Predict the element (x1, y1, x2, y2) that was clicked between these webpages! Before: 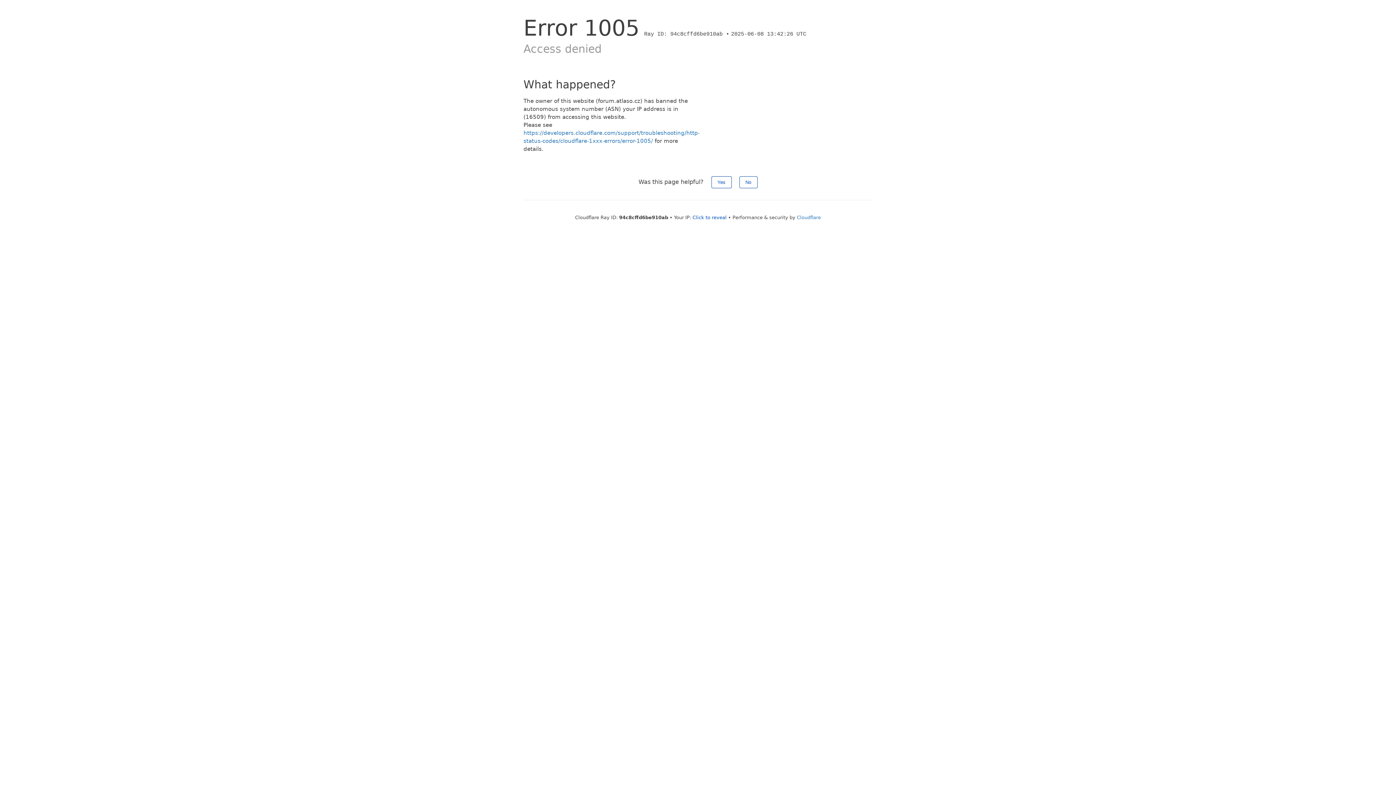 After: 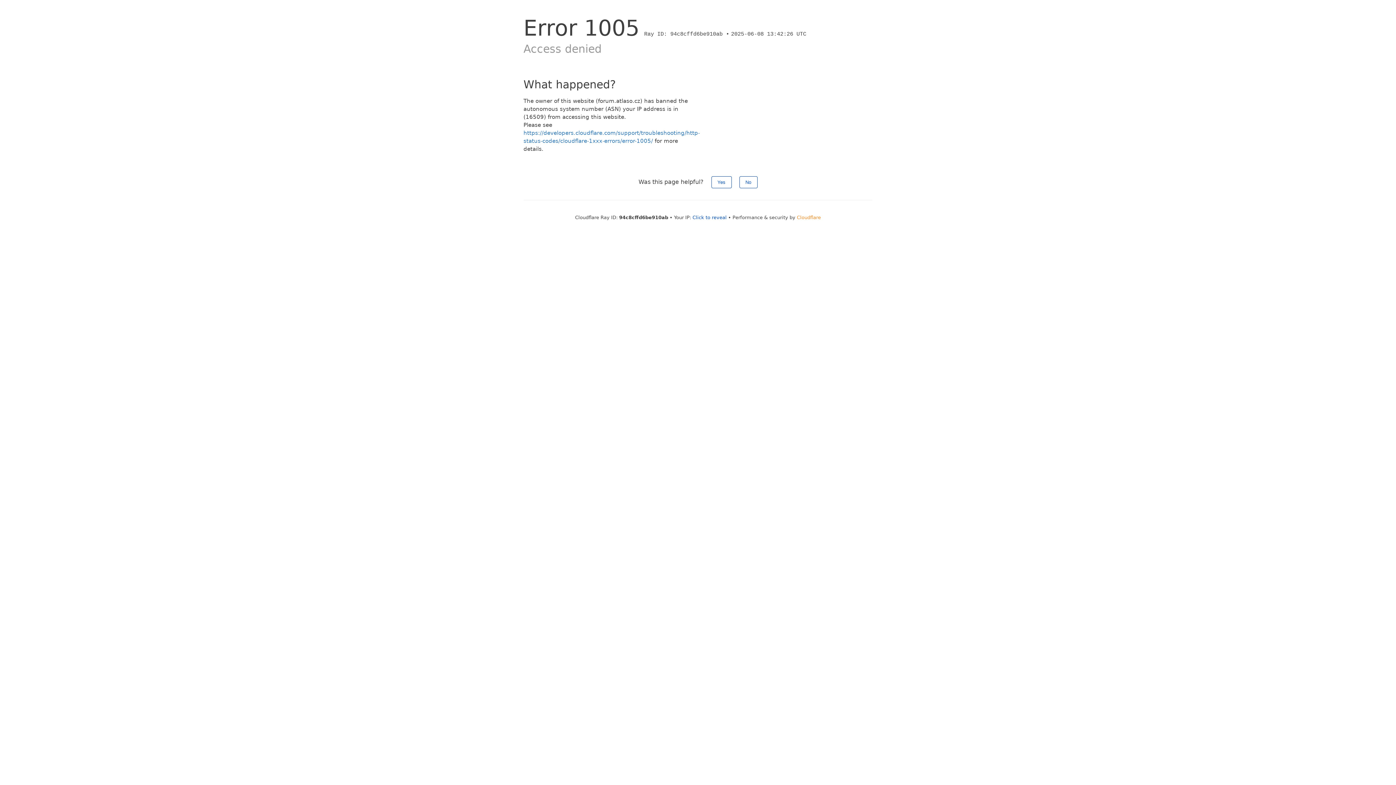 Action: bbox: (797, 214, 821, 220) label: Cloudflare